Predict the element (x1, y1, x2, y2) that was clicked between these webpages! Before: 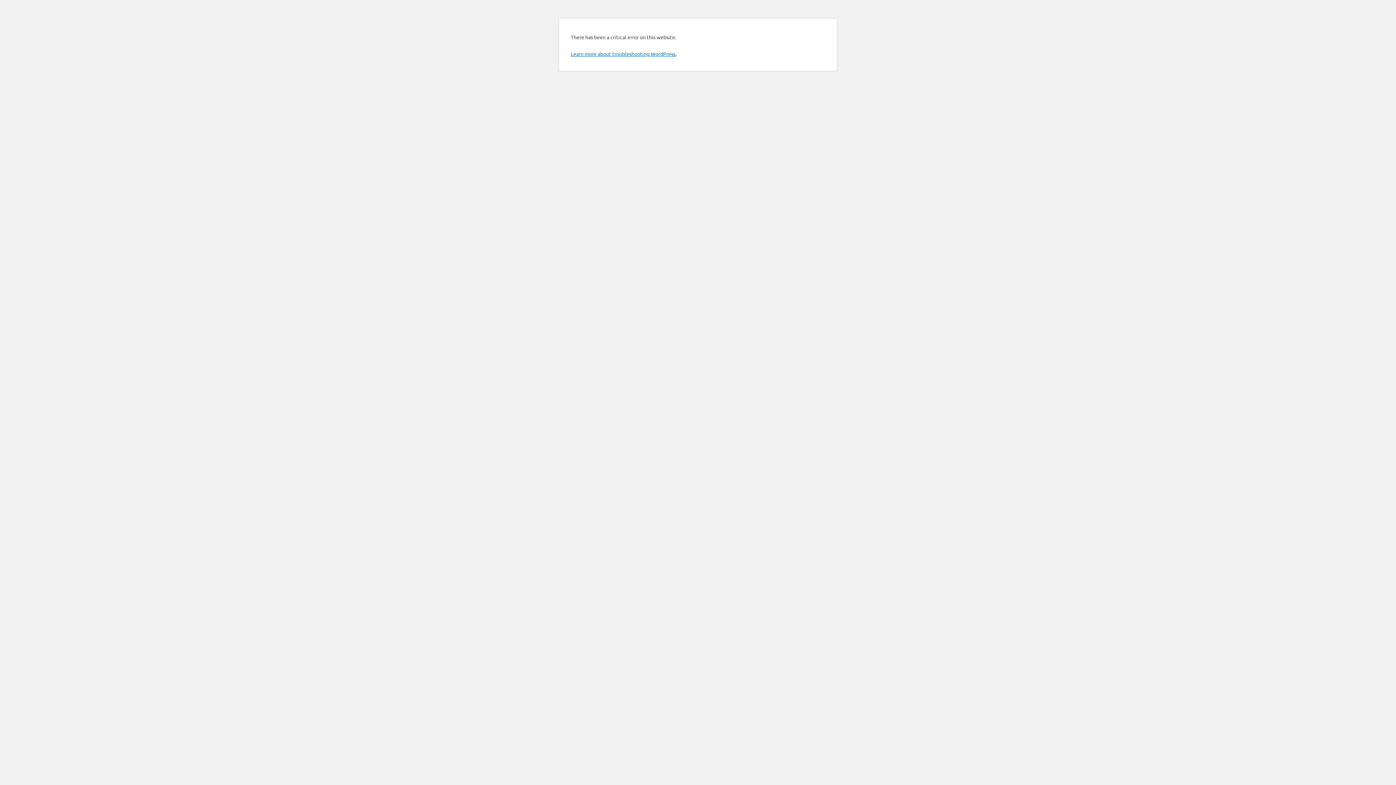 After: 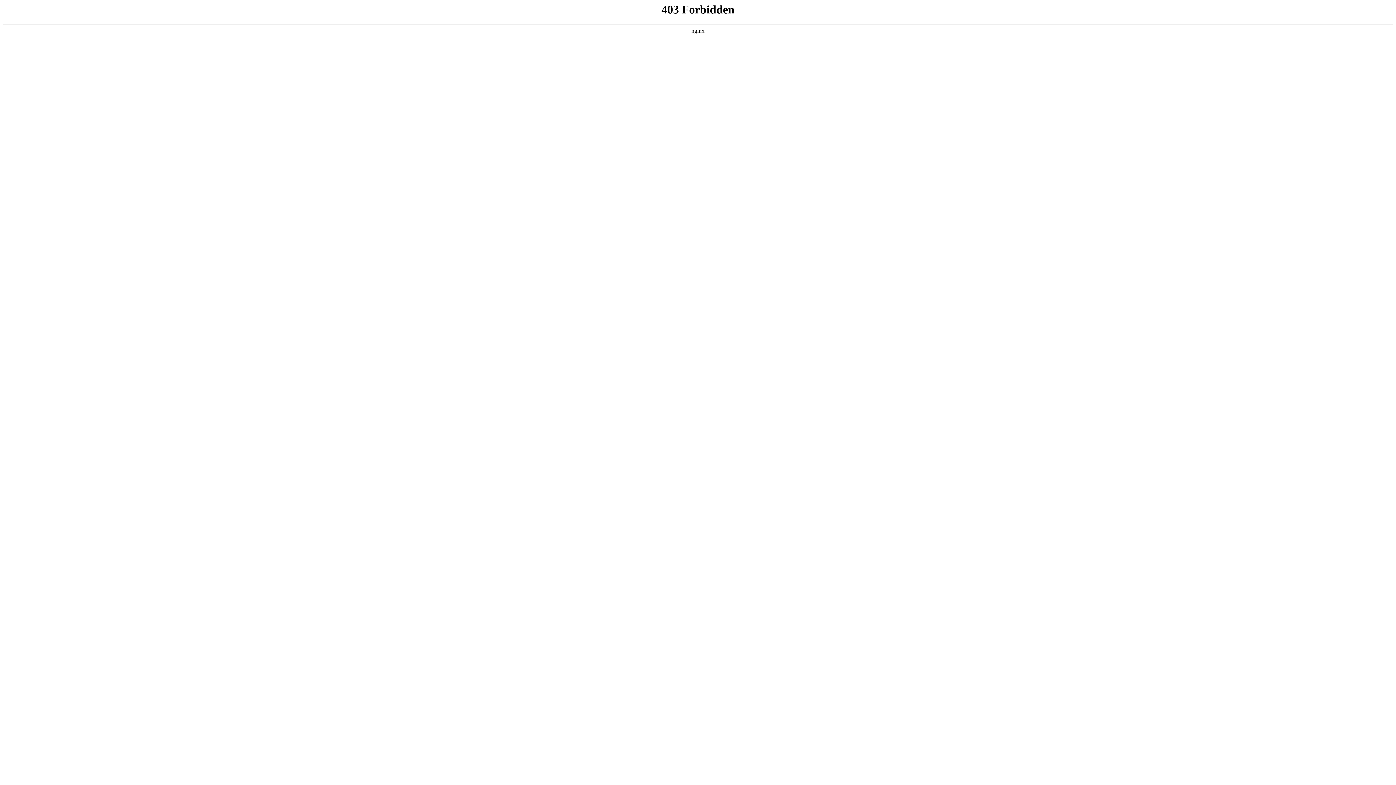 Action: label: Learn more about troubleshooting WordPress. bbox: (570, 50, 676, 57)